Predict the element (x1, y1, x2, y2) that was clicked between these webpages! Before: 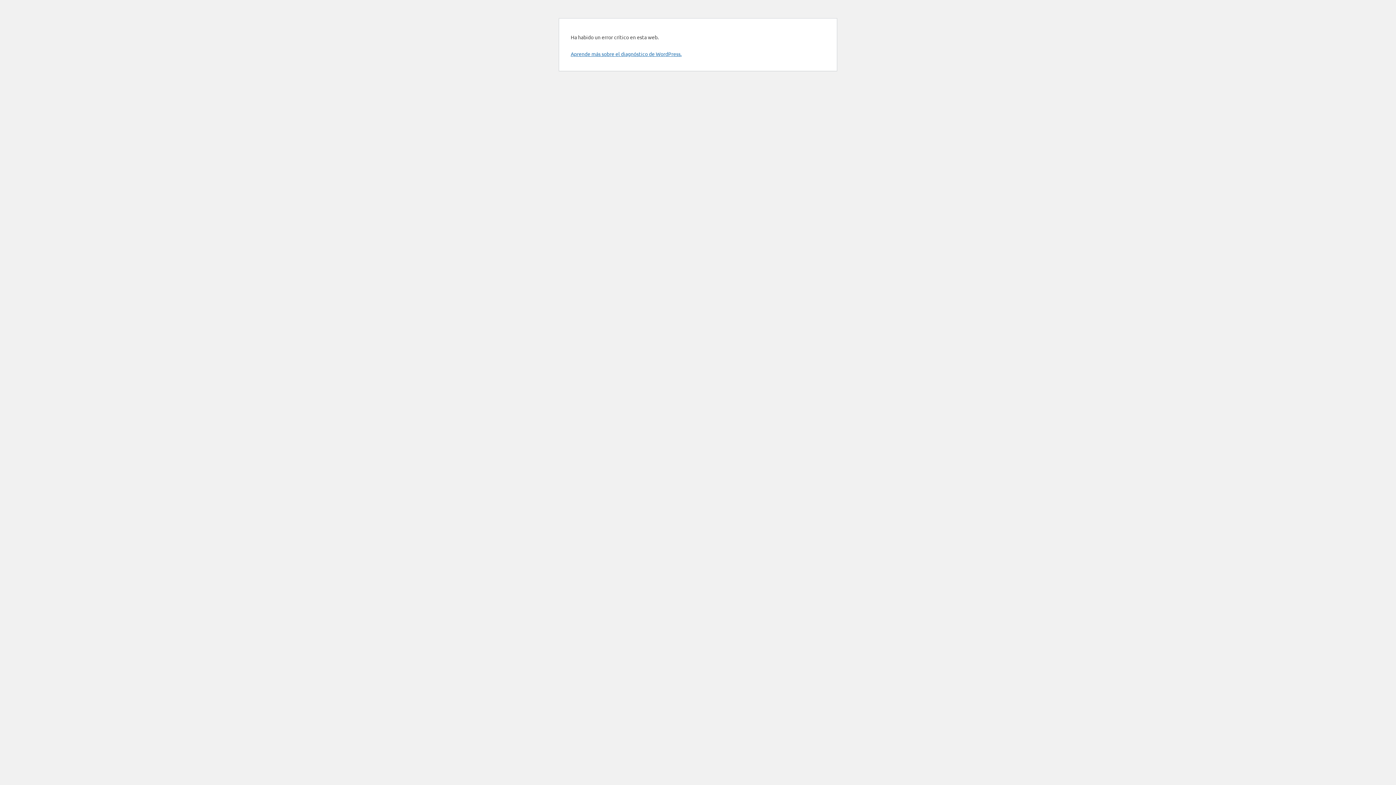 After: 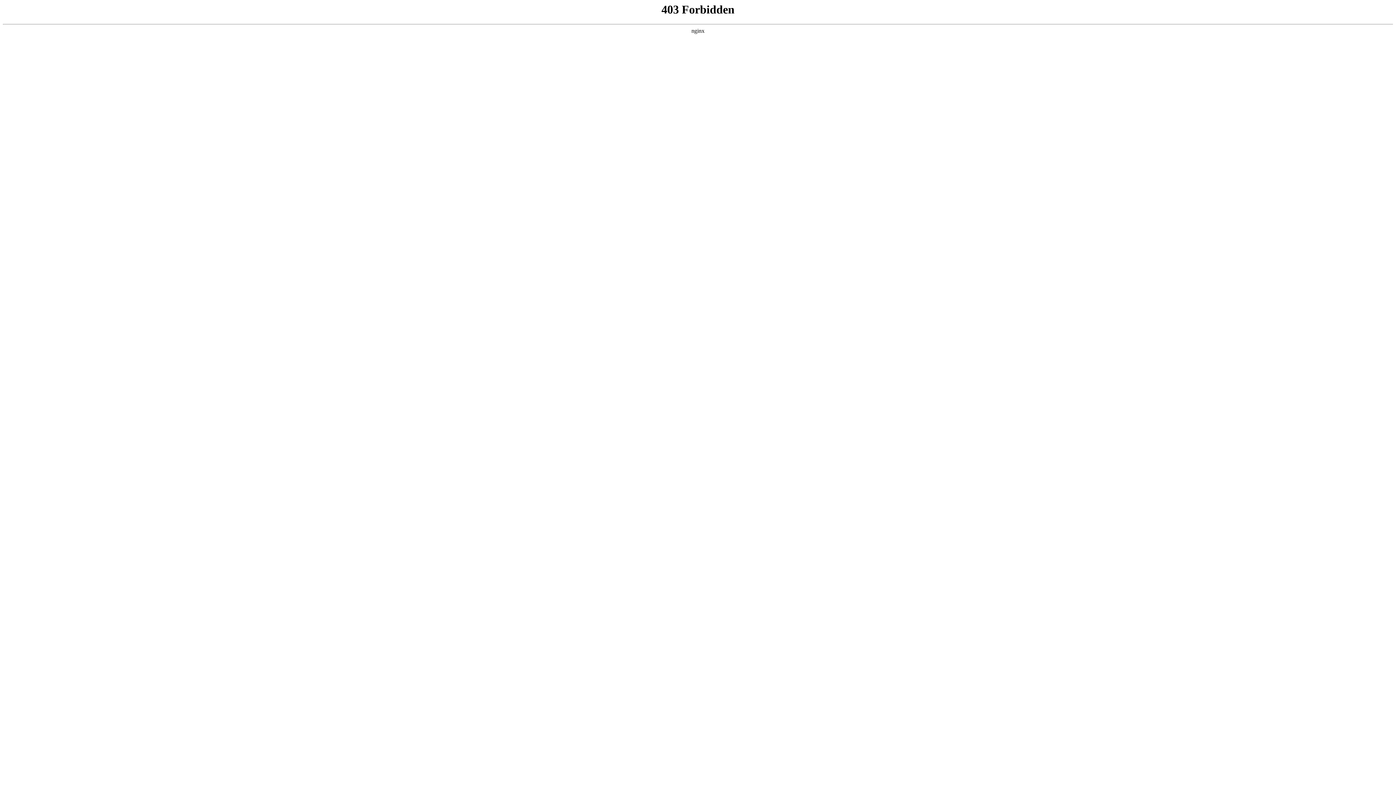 Action: bbox: (570, 50, 681, 57) label: Aprende más sobre el diagnóstico de WordPress.